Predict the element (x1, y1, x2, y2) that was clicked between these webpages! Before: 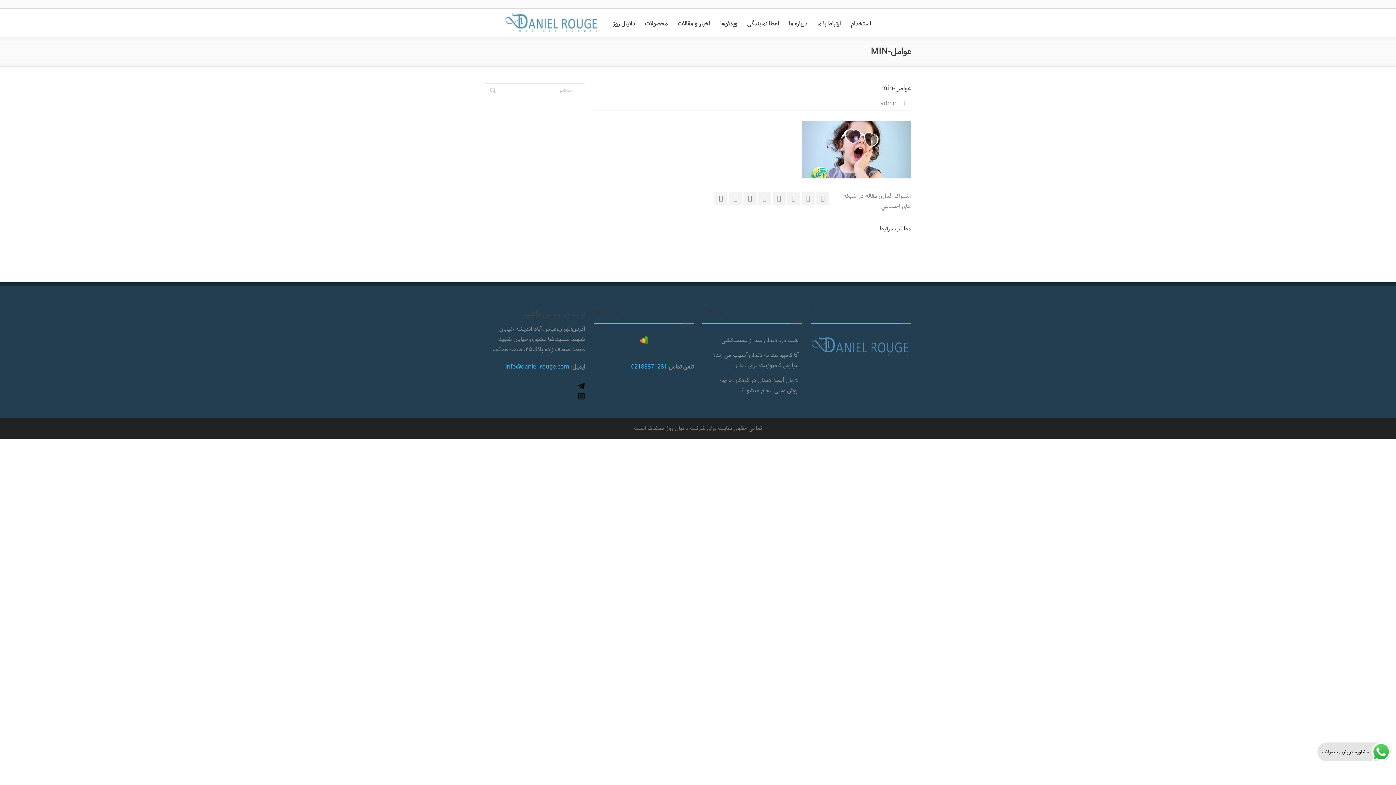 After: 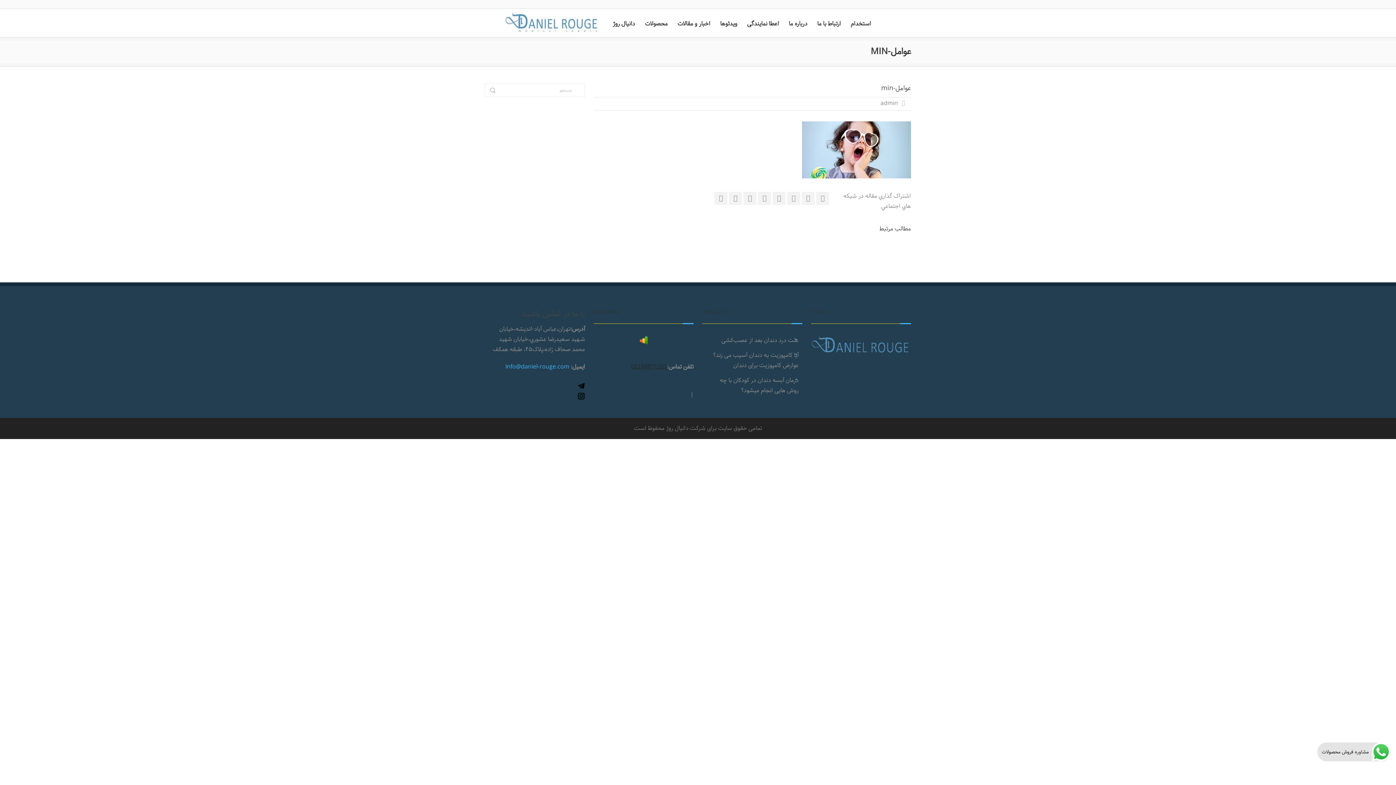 Action: label: 02188871281 bbox: (631, 362, 667, 371)